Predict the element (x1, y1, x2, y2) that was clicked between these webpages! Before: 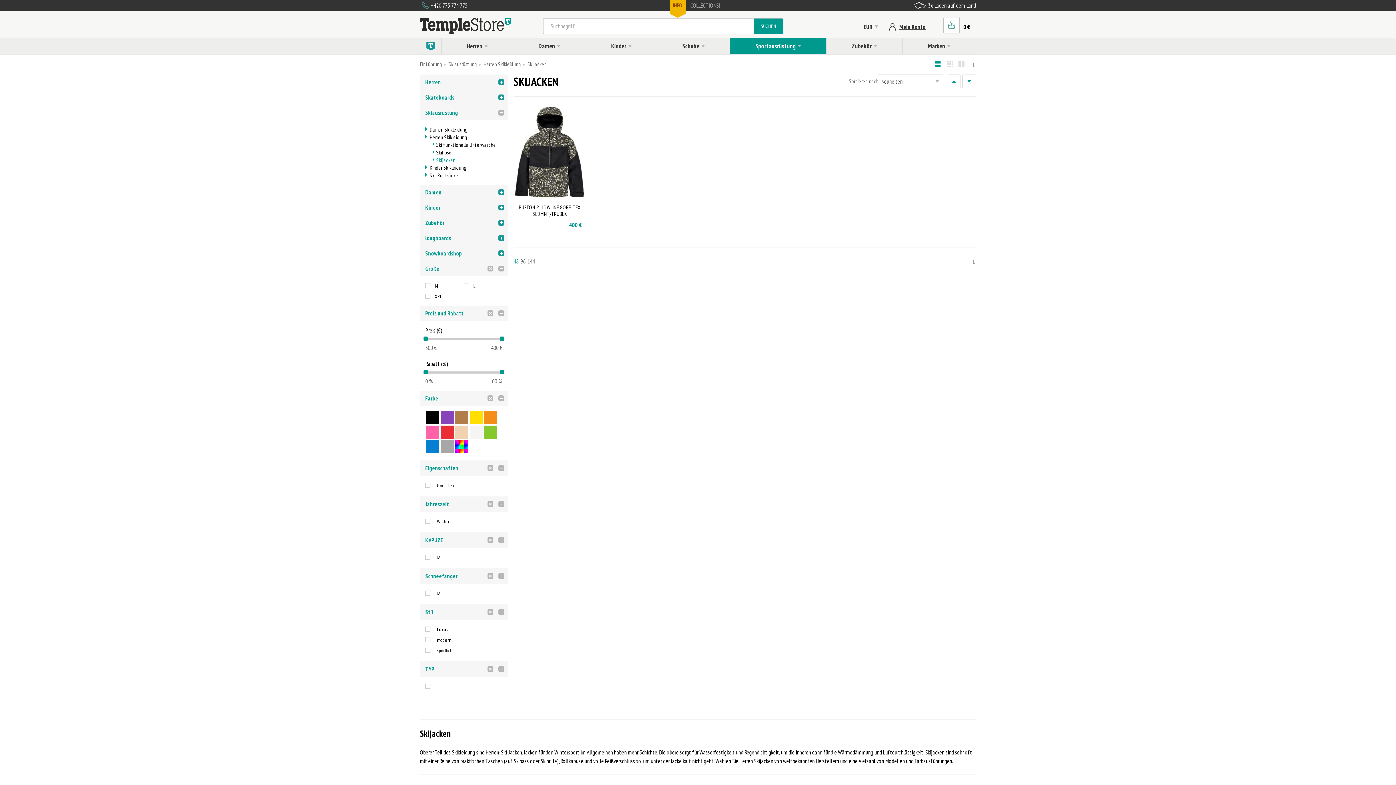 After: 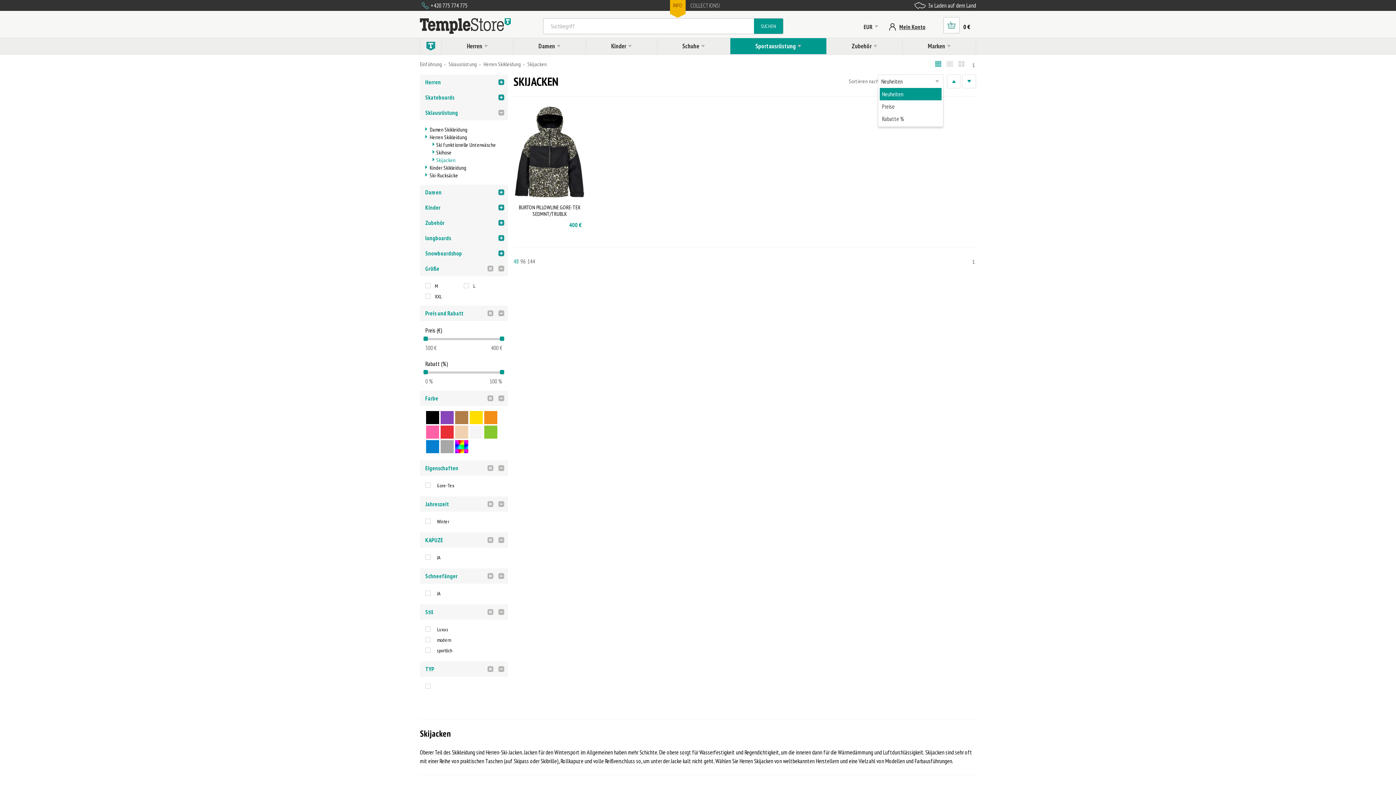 Action: bbox: (878, 74, 943, 88) label: Neuheiten